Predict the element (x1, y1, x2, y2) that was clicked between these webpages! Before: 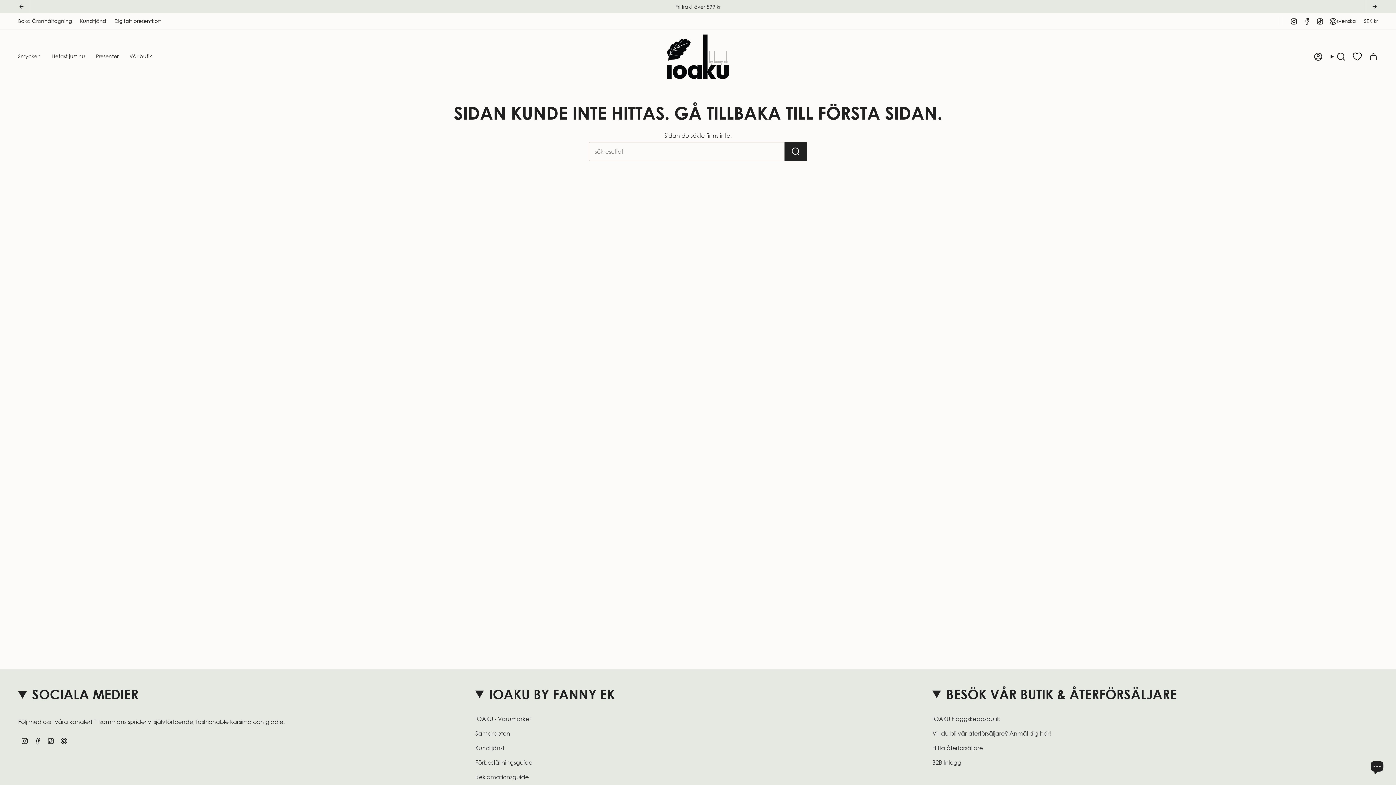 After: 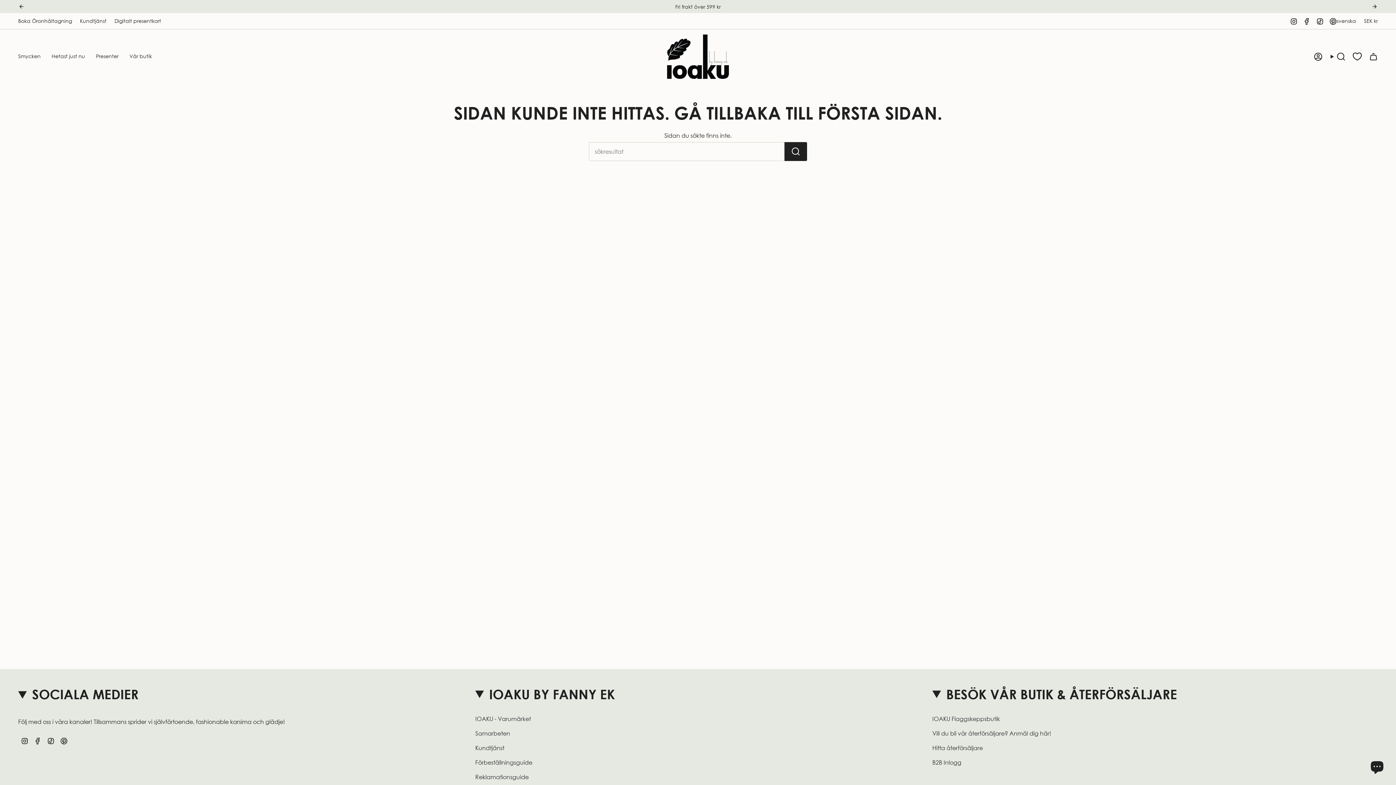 Action: label: Facebook bbox: (34, 737, 41, 744)